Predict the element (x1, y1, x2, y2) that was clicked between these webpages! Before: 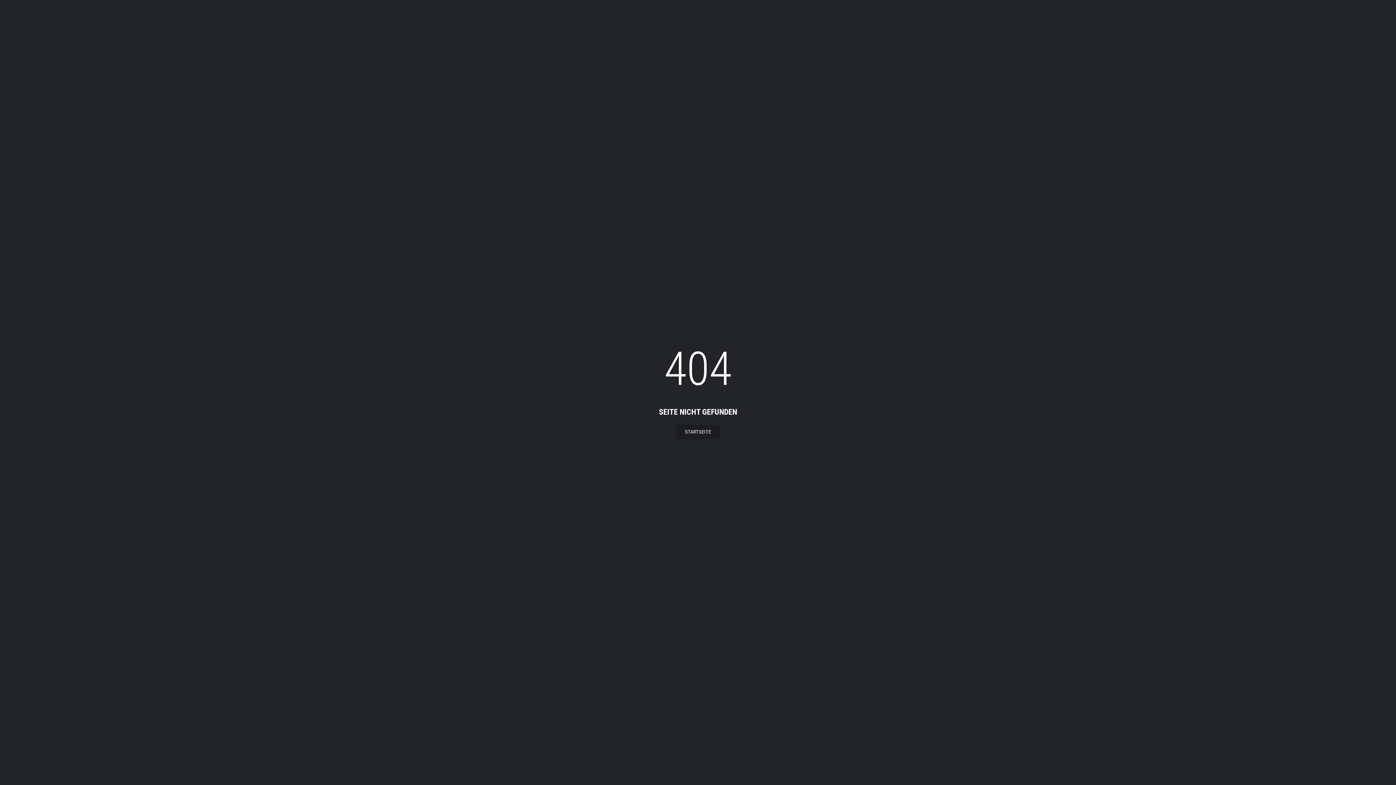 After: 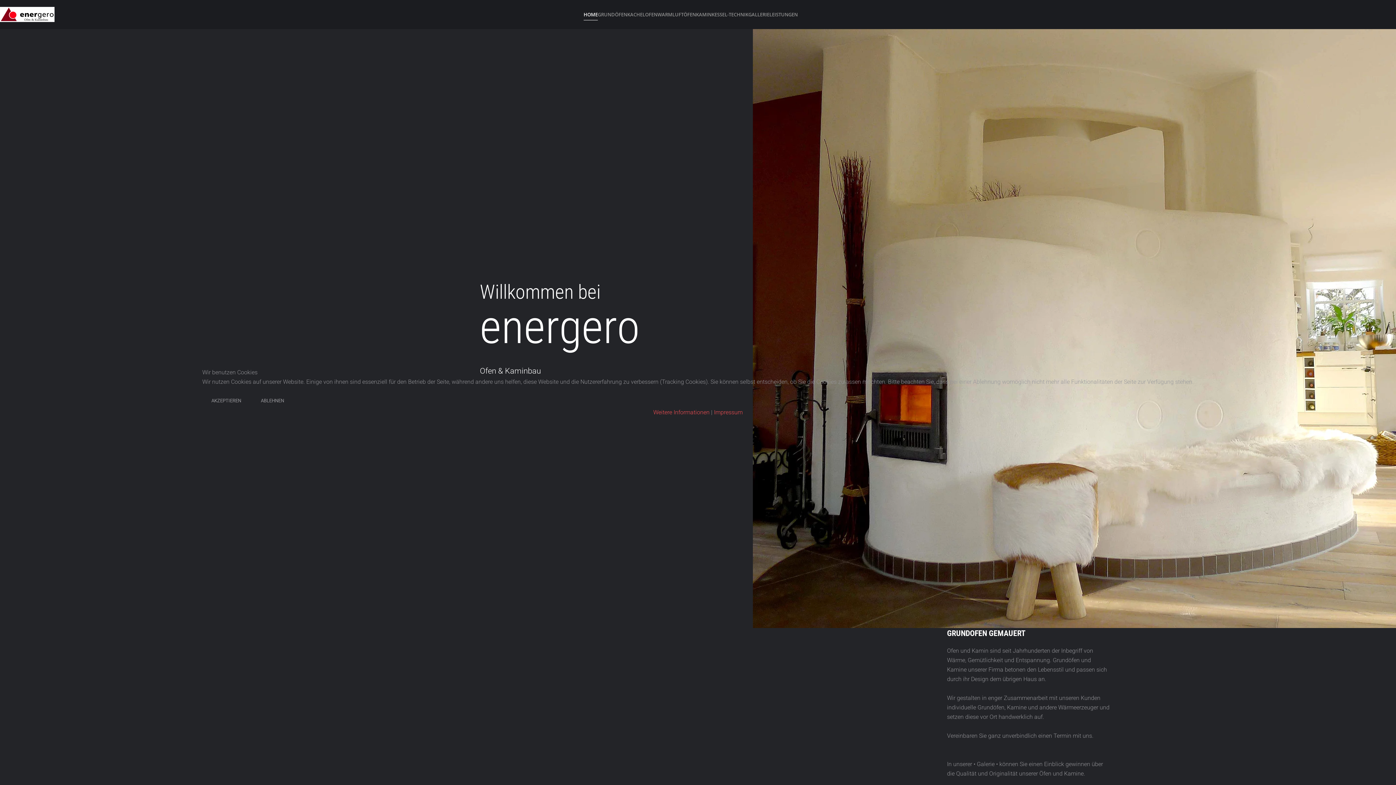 Action: label: STARTSEITE bbox: (675, 425, 720, 439)